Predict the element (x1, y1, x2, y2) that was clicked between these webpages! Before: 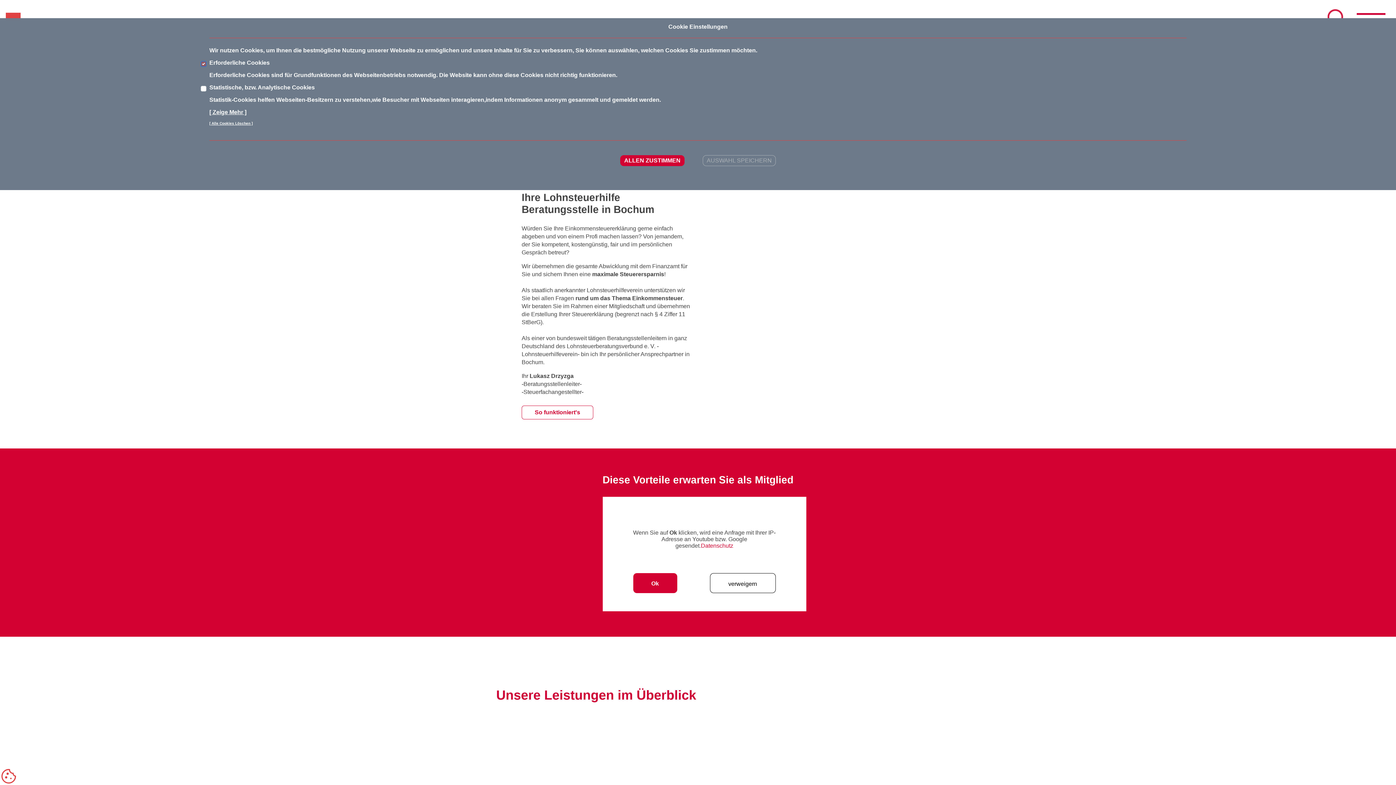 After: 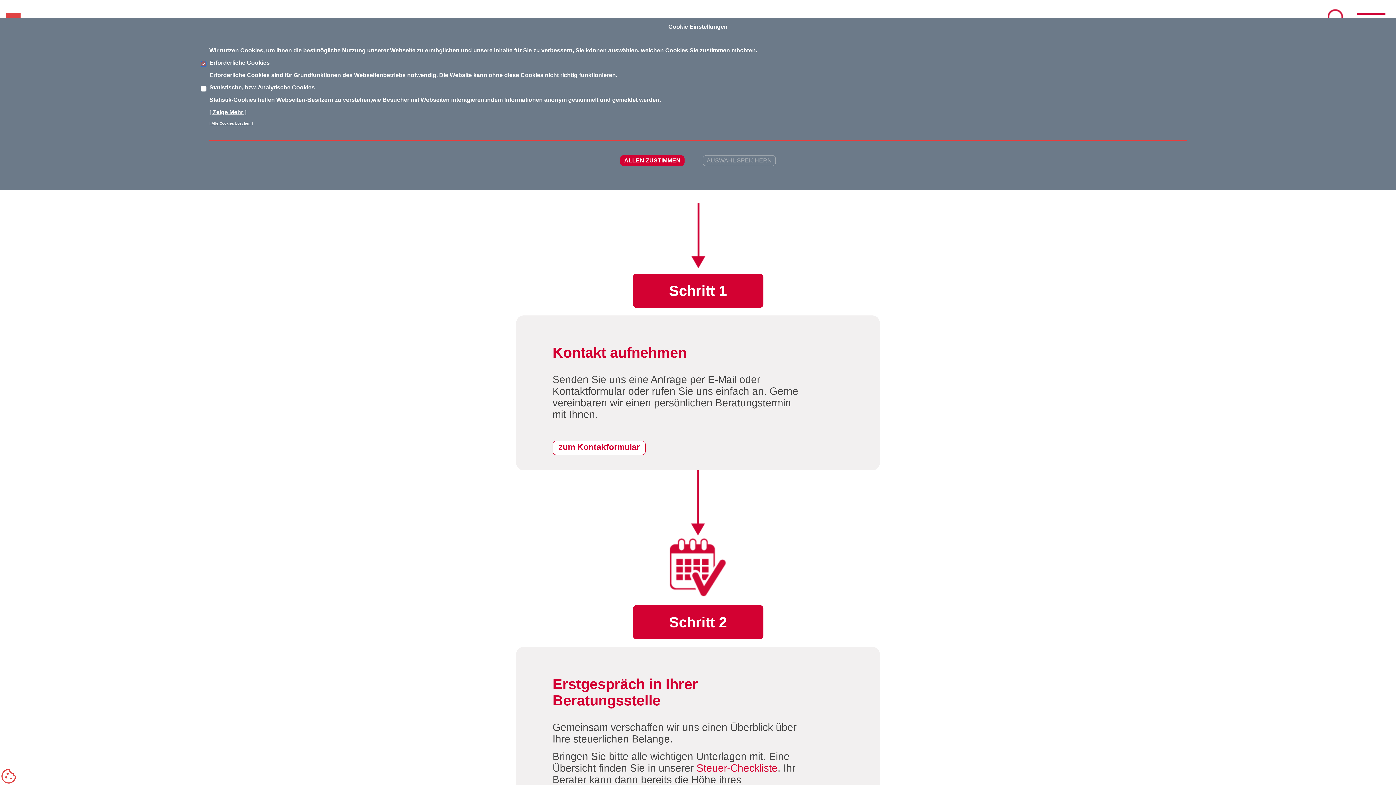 Action: bbox: (534, 409, 580, 415) label: So funktioniert's